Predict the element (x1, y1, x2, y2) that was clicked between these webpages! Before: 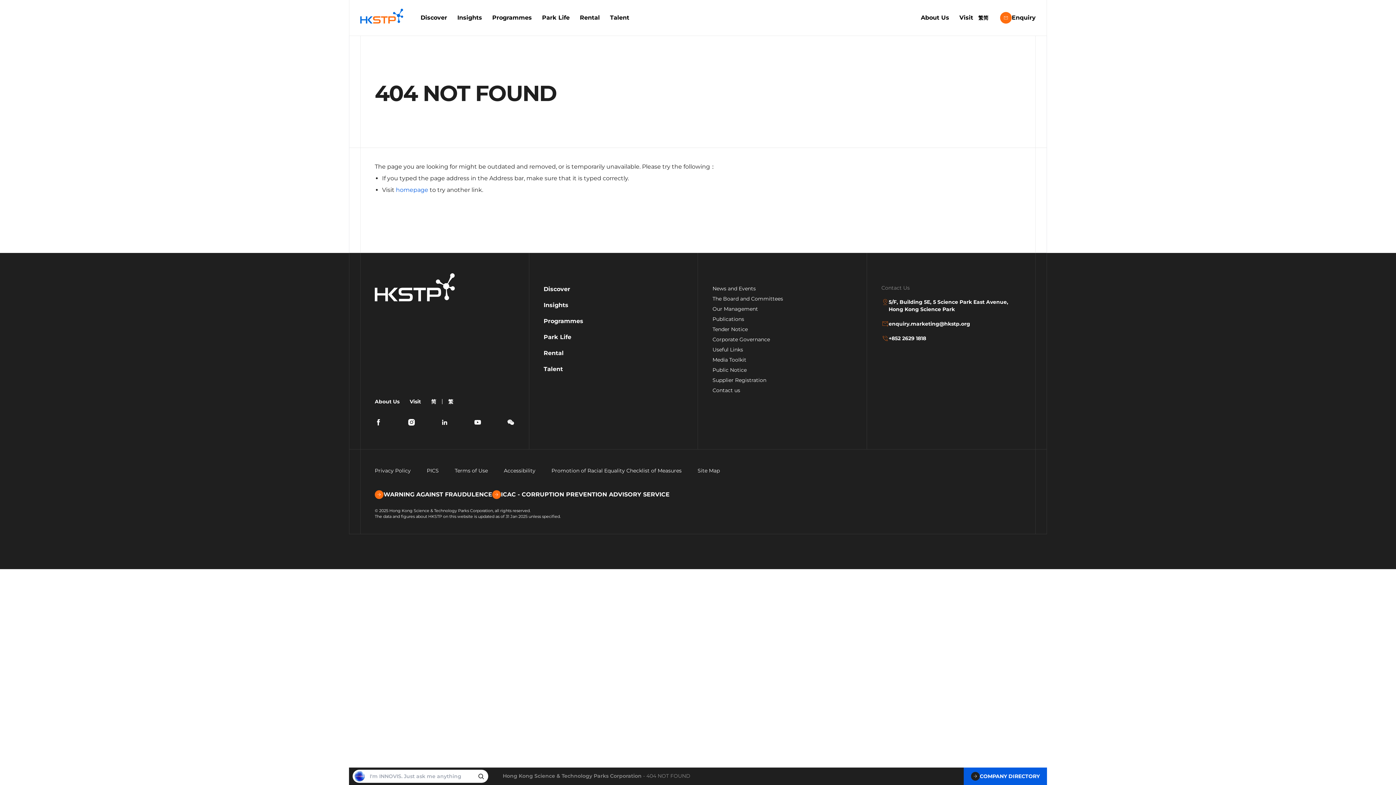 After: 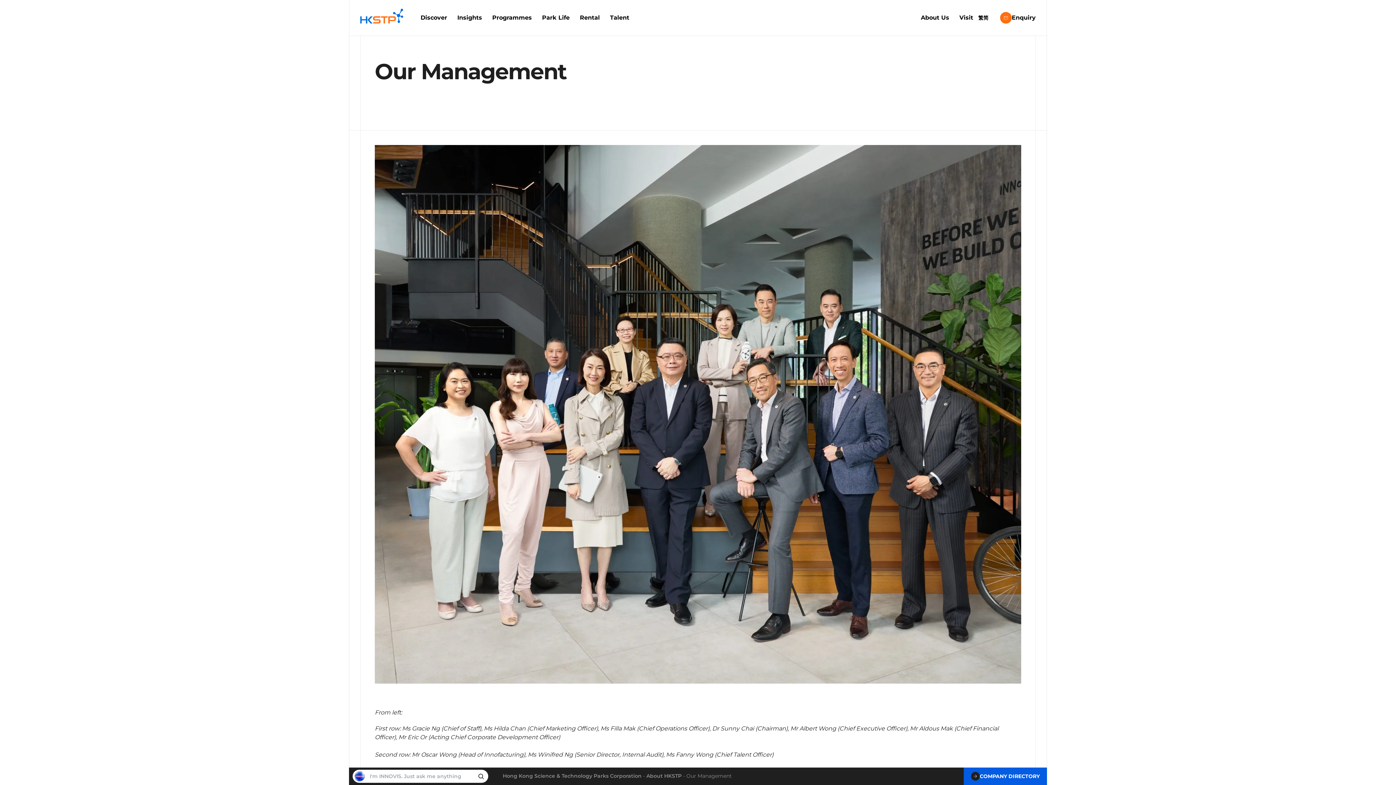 Action: label: Our Management bbox: (712, 305, 758, 312)